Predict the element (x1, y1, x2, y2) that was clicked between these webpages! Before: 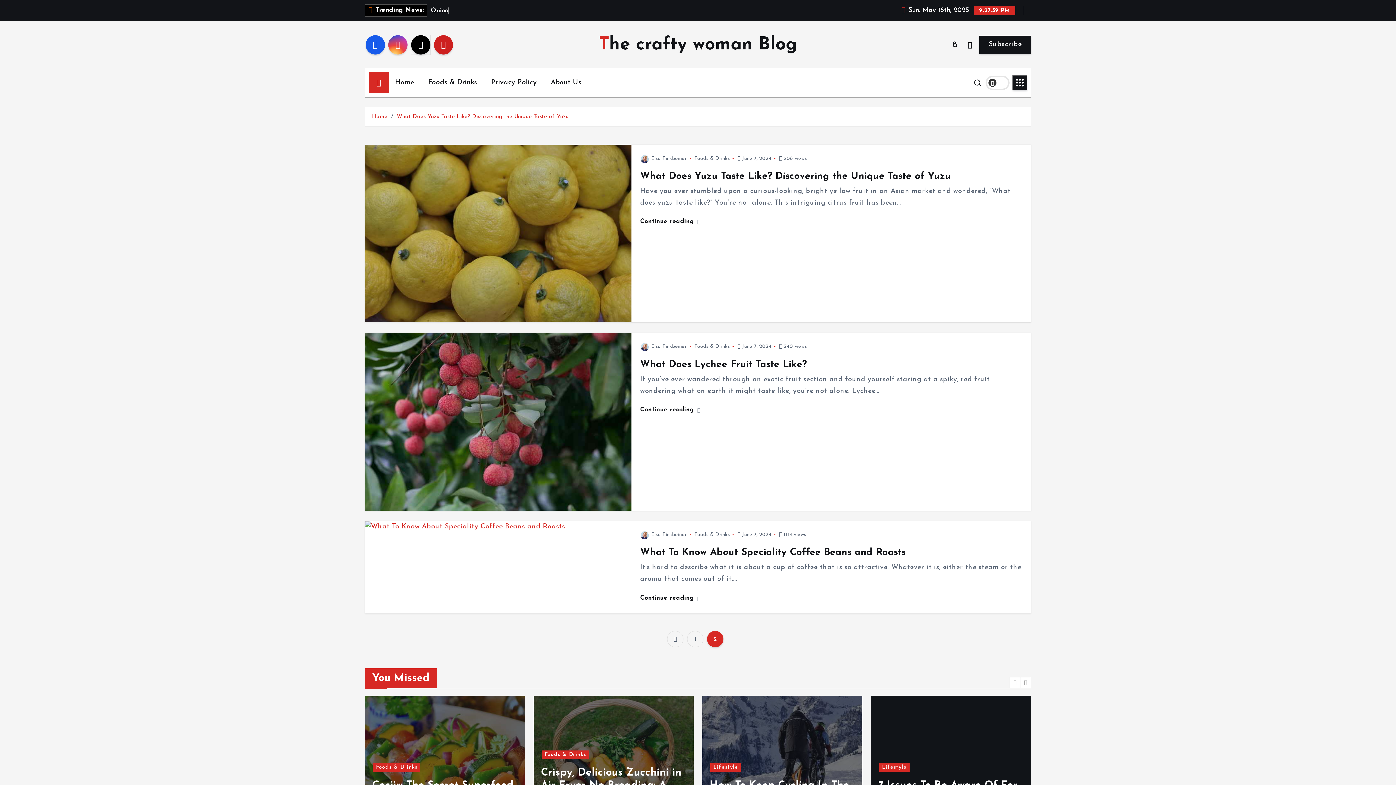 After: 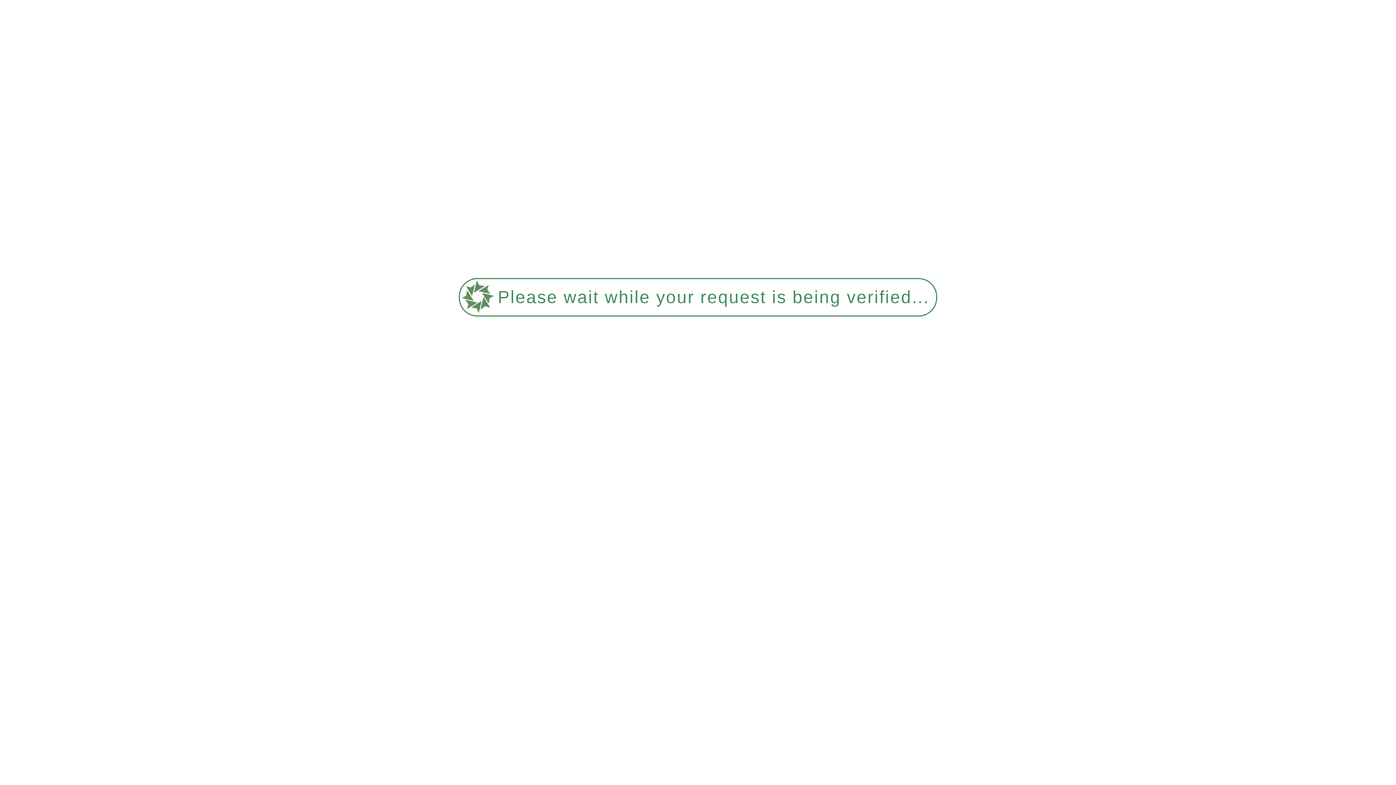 Action: label: Continue reading  bbox: (640, 406, 700, 413)